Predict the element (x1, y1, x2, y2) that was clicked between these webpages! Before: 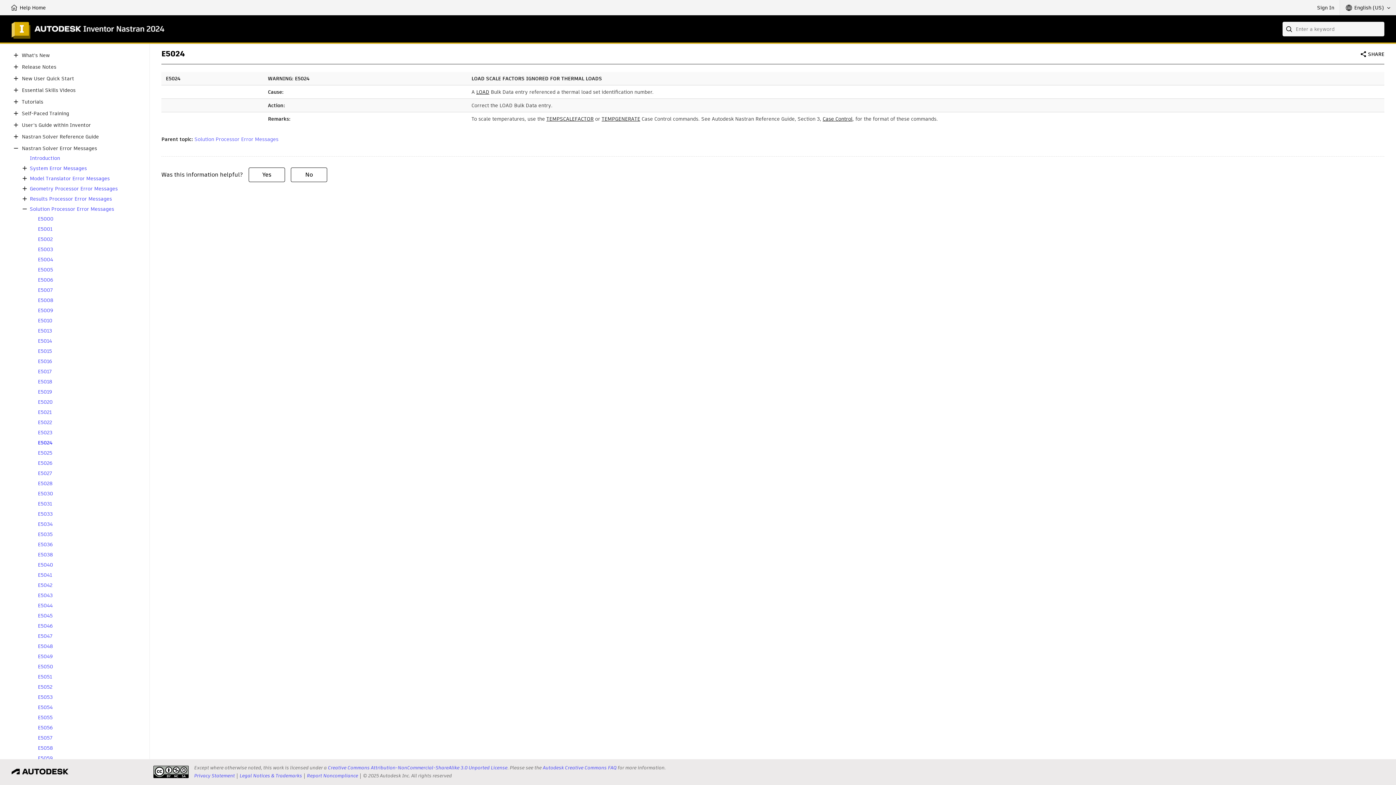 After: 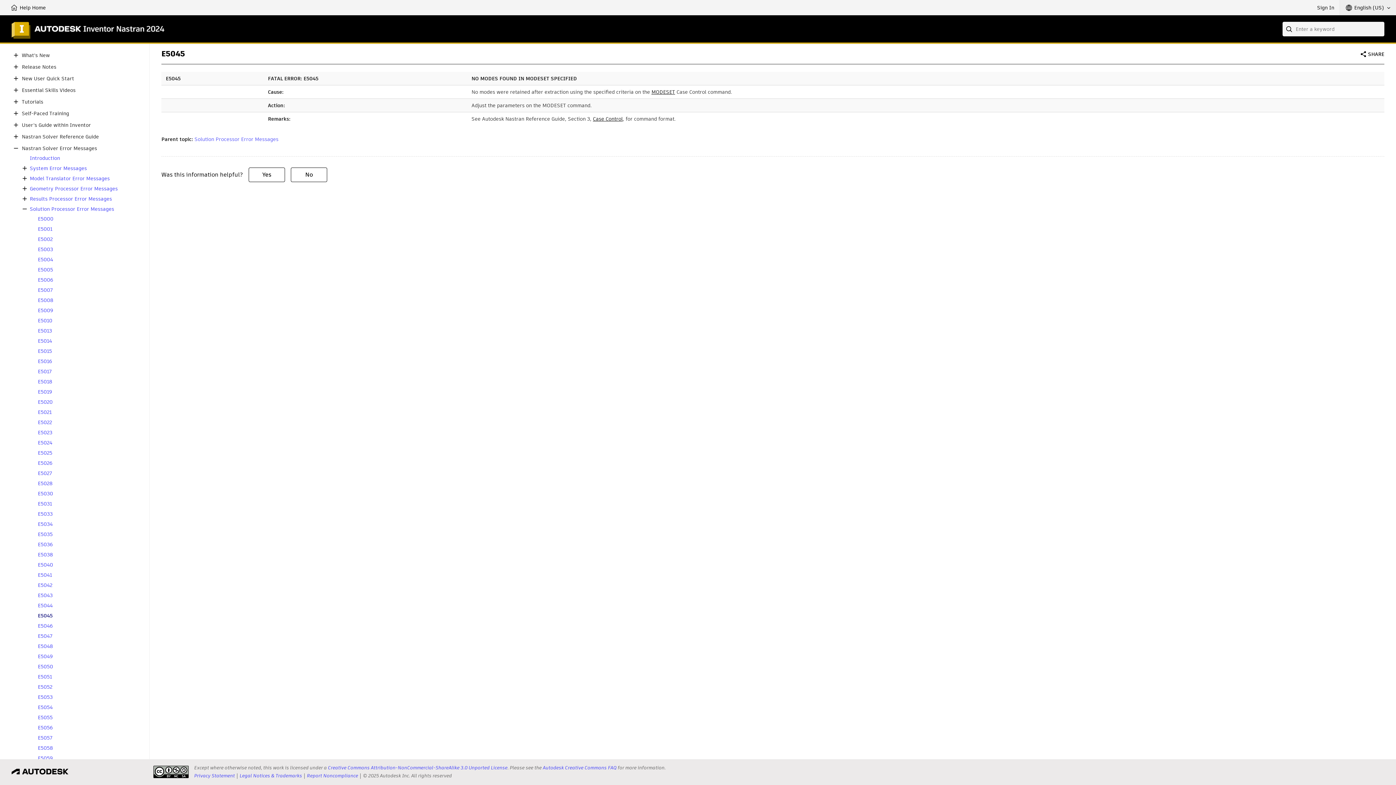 Action: bbox: (37, 613, 52, 618) label: E5045